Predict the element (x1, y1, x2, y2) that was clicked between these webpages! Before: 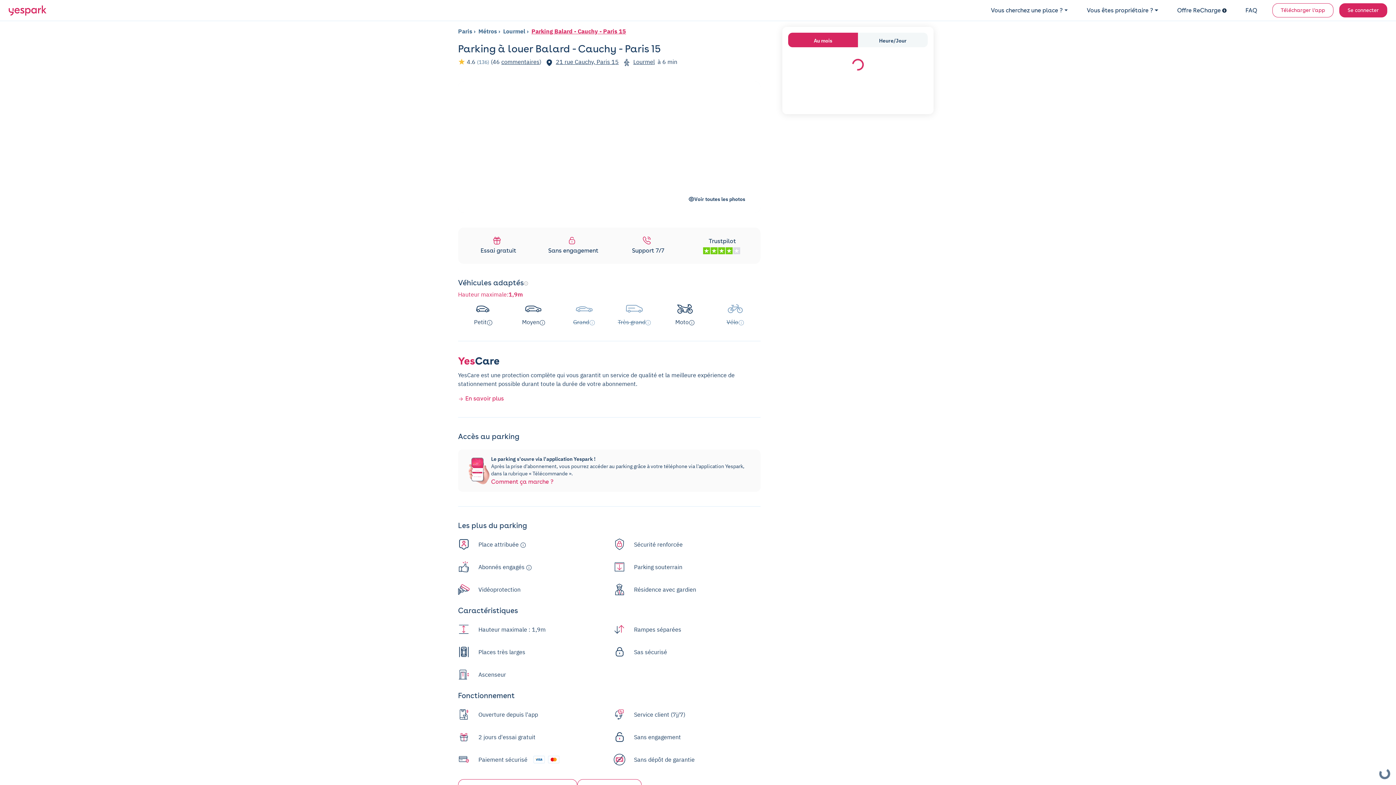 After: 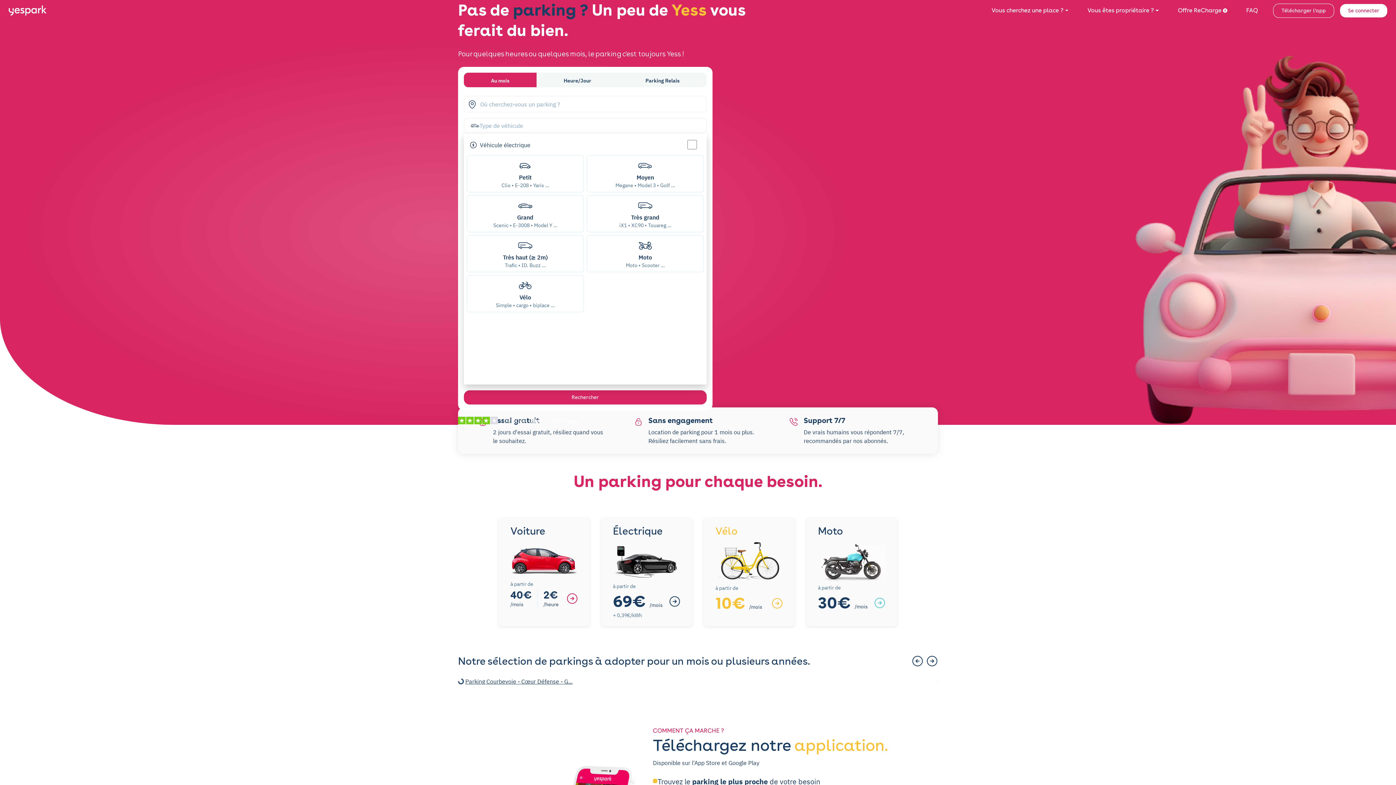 Action: bbox: (8, 5, 46, 15)